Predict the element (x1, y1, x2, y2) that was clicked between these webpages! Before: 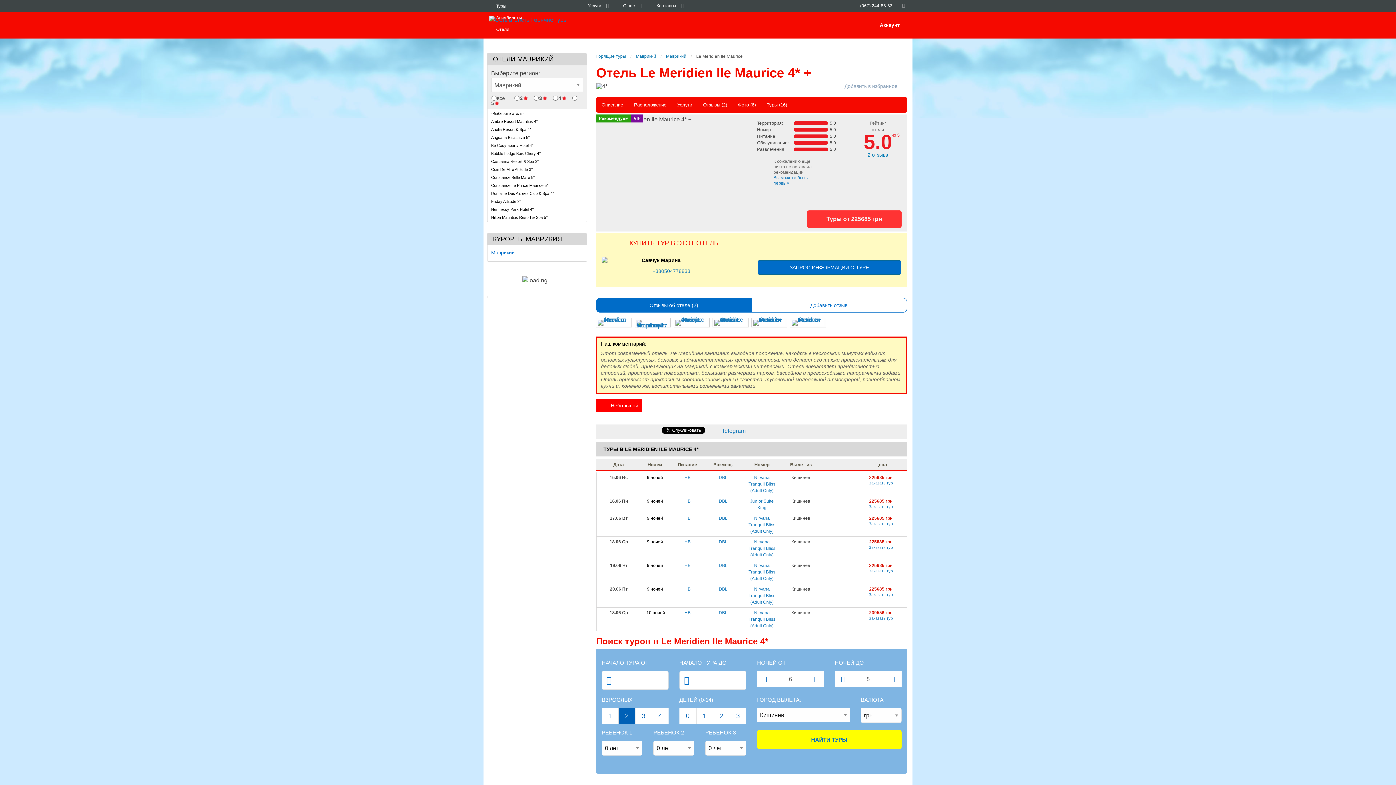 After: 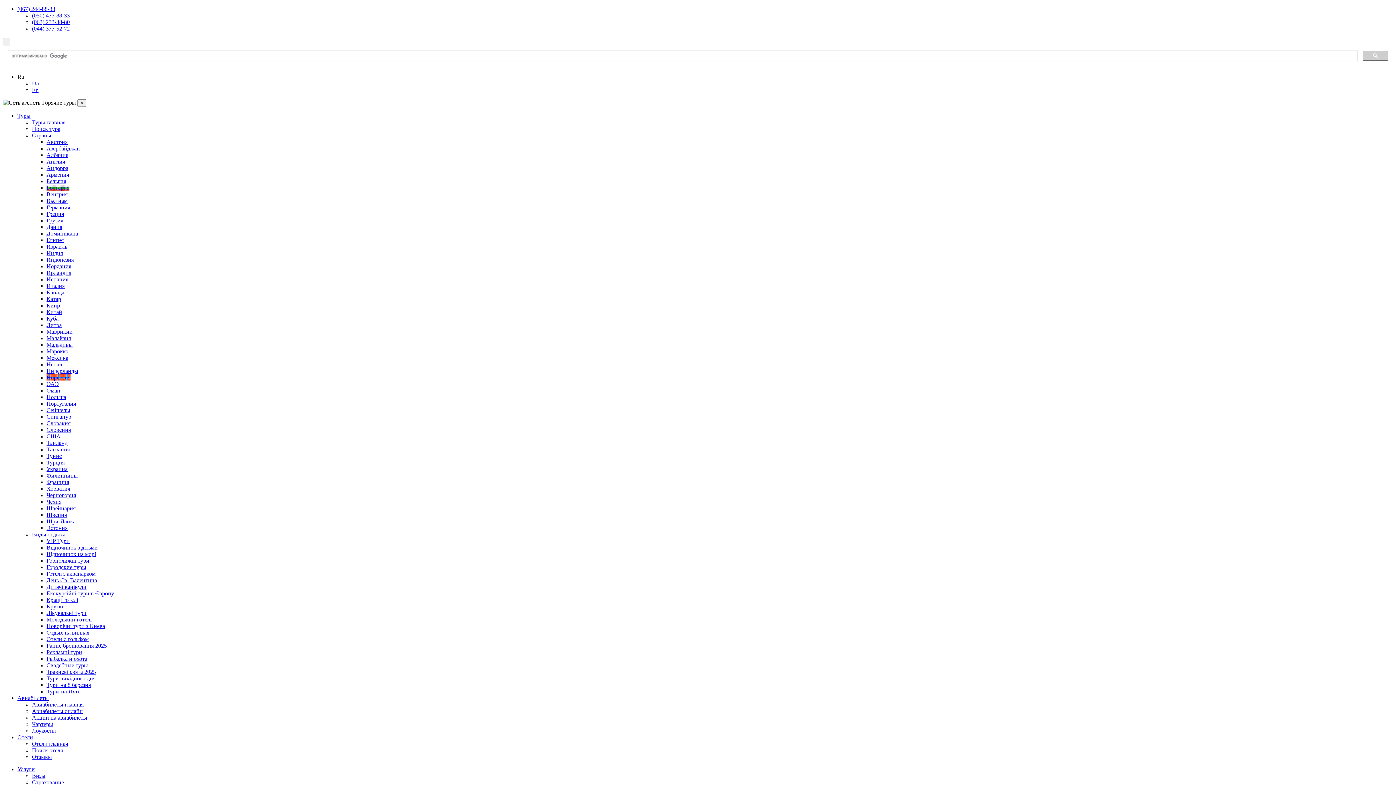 Action: label: 225685 грн bbox: (860, 474, 901, 481)